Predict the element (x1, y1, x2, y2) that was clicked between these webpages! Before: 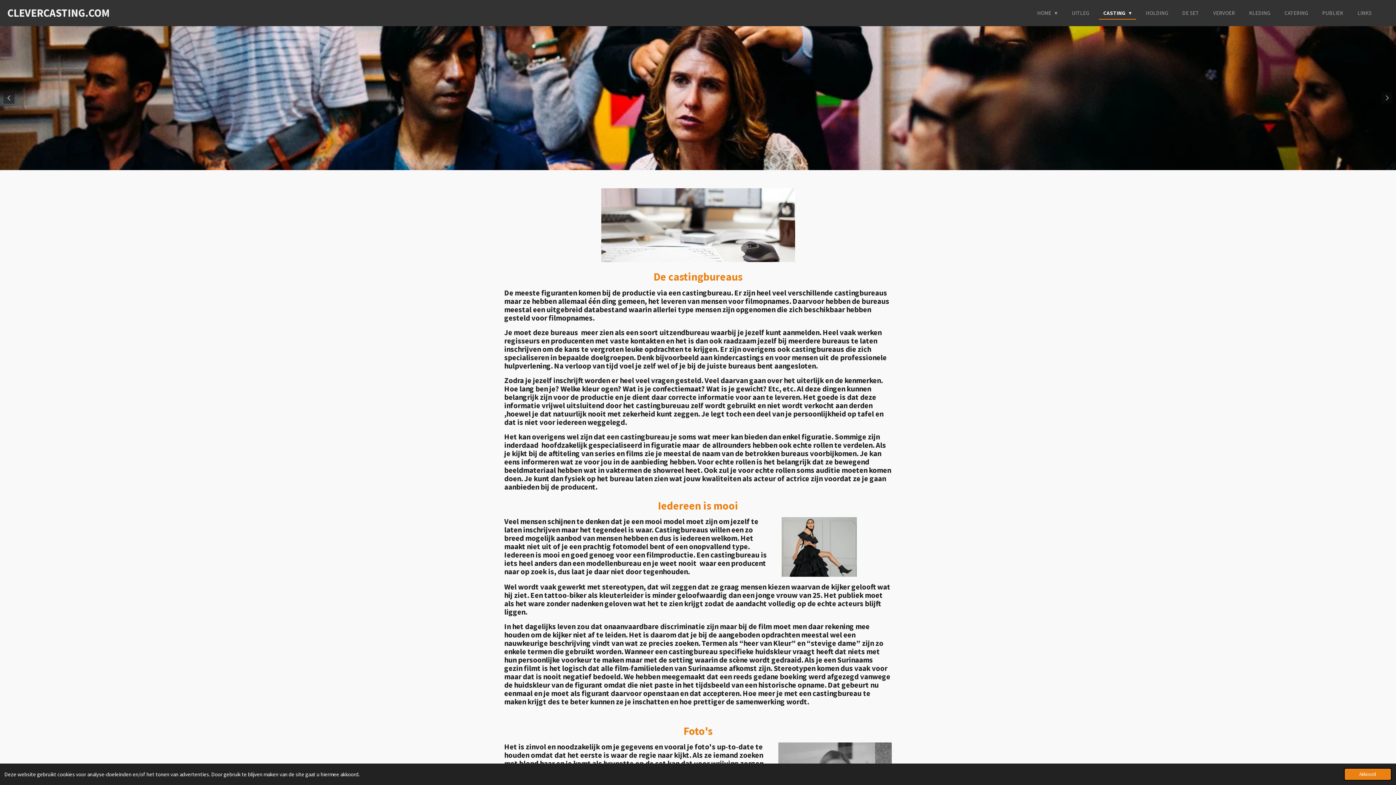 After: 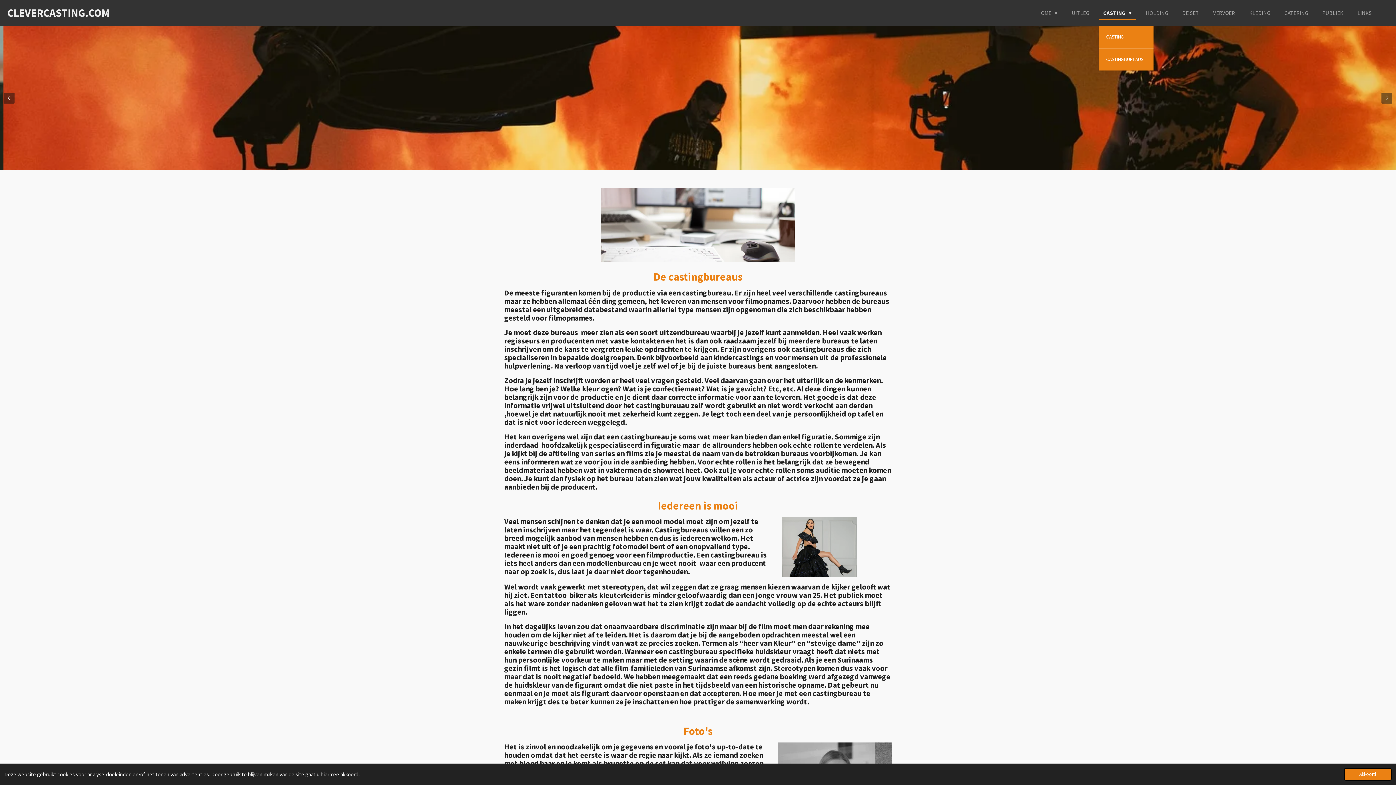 Action: label: CASTING  bbox: (1099, 7, 1136, 18)